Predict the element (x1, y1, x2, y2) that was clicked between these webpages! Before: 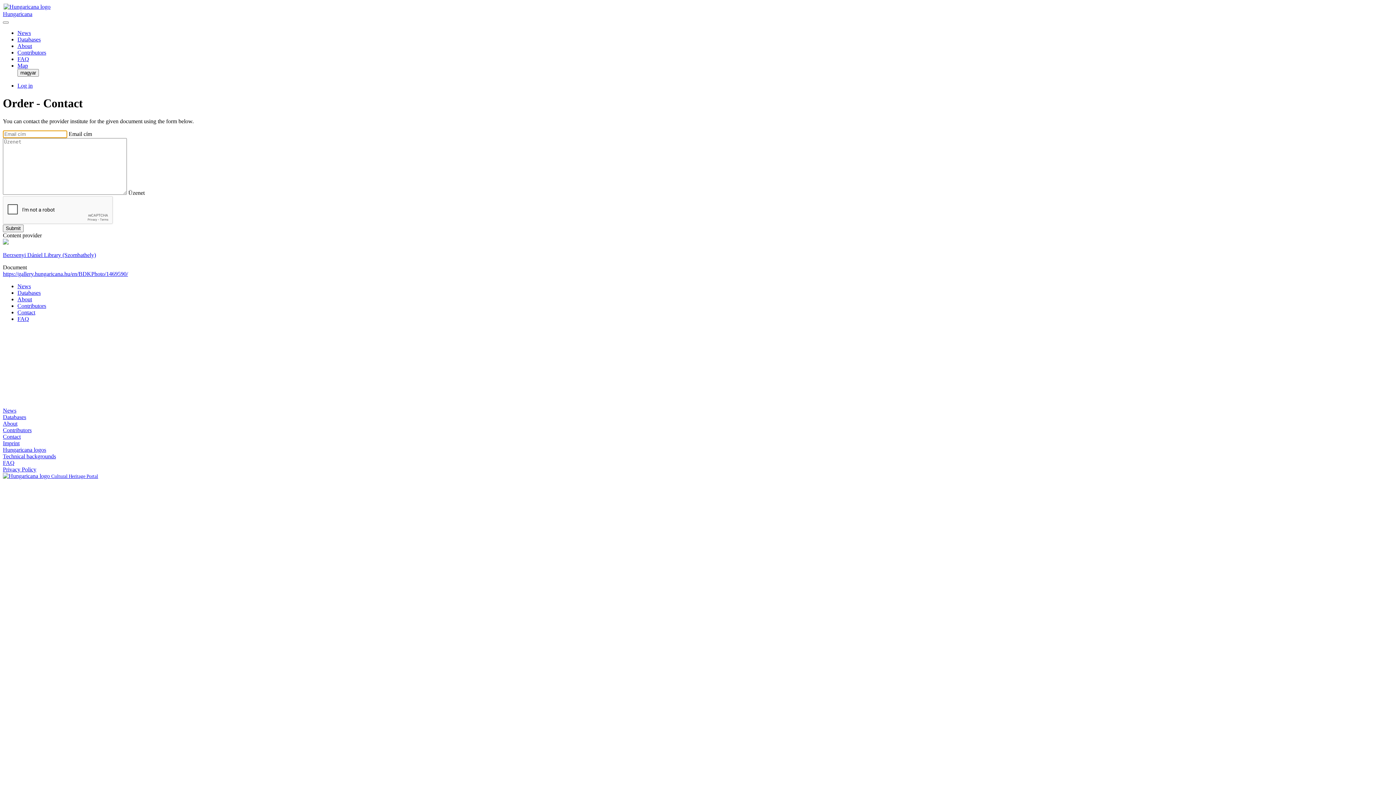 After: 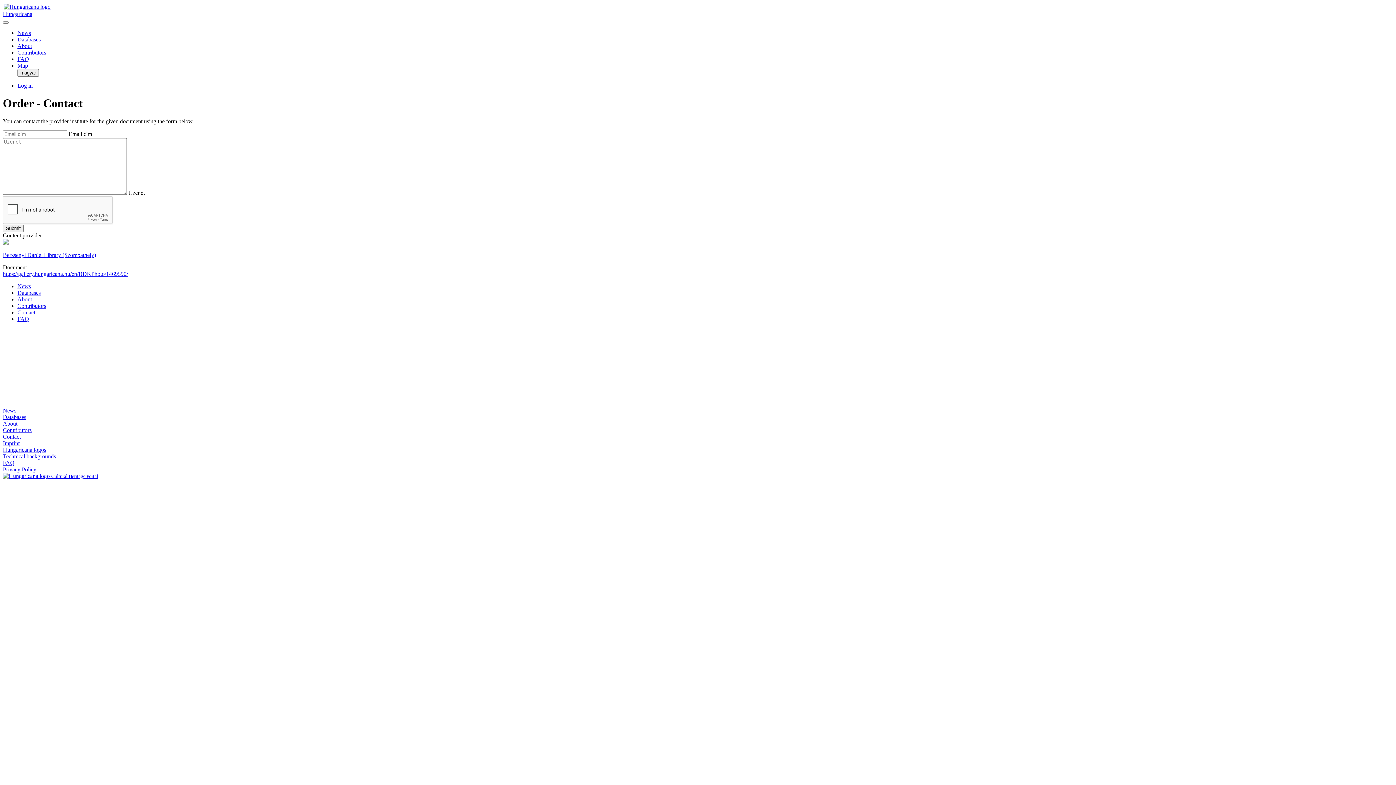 Action: bbox: (17, 29, 30, 36) label: News